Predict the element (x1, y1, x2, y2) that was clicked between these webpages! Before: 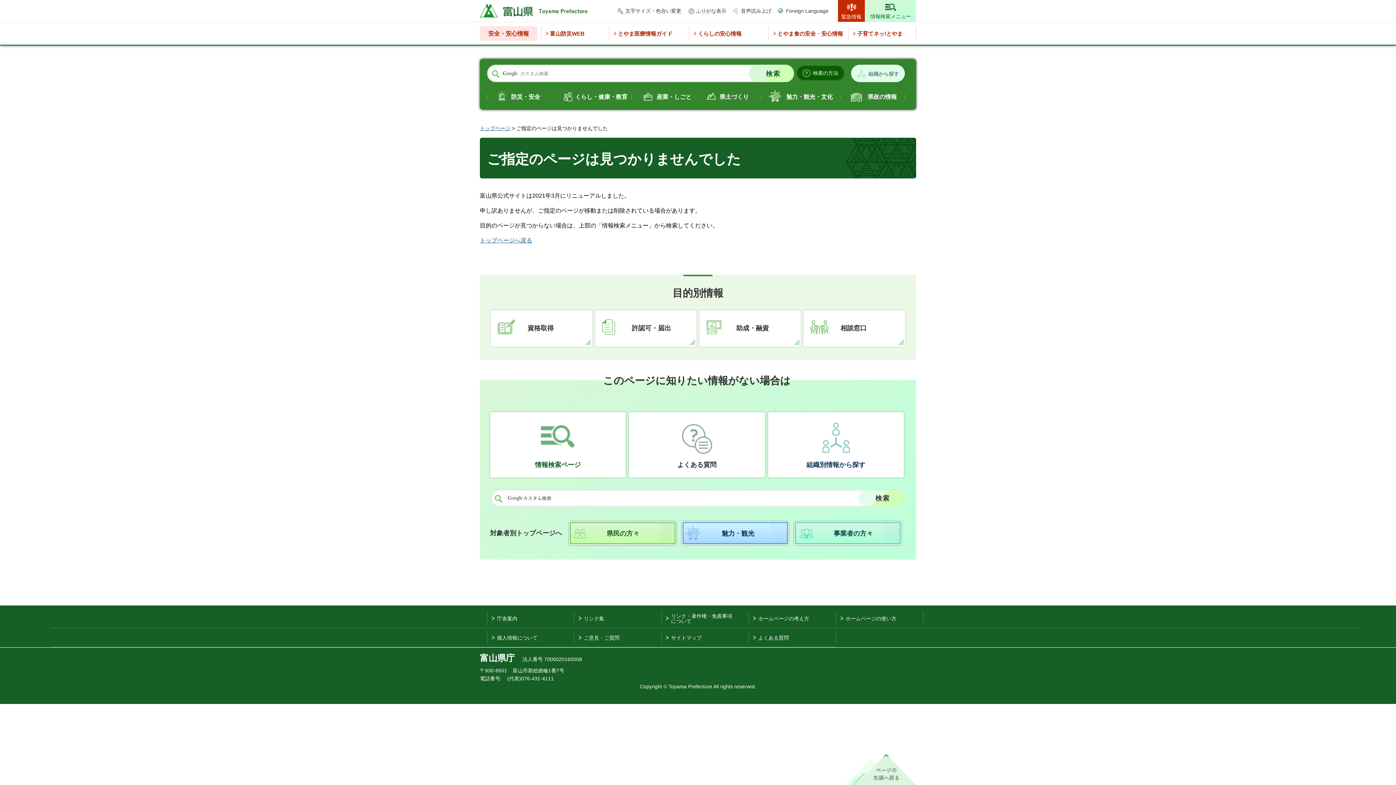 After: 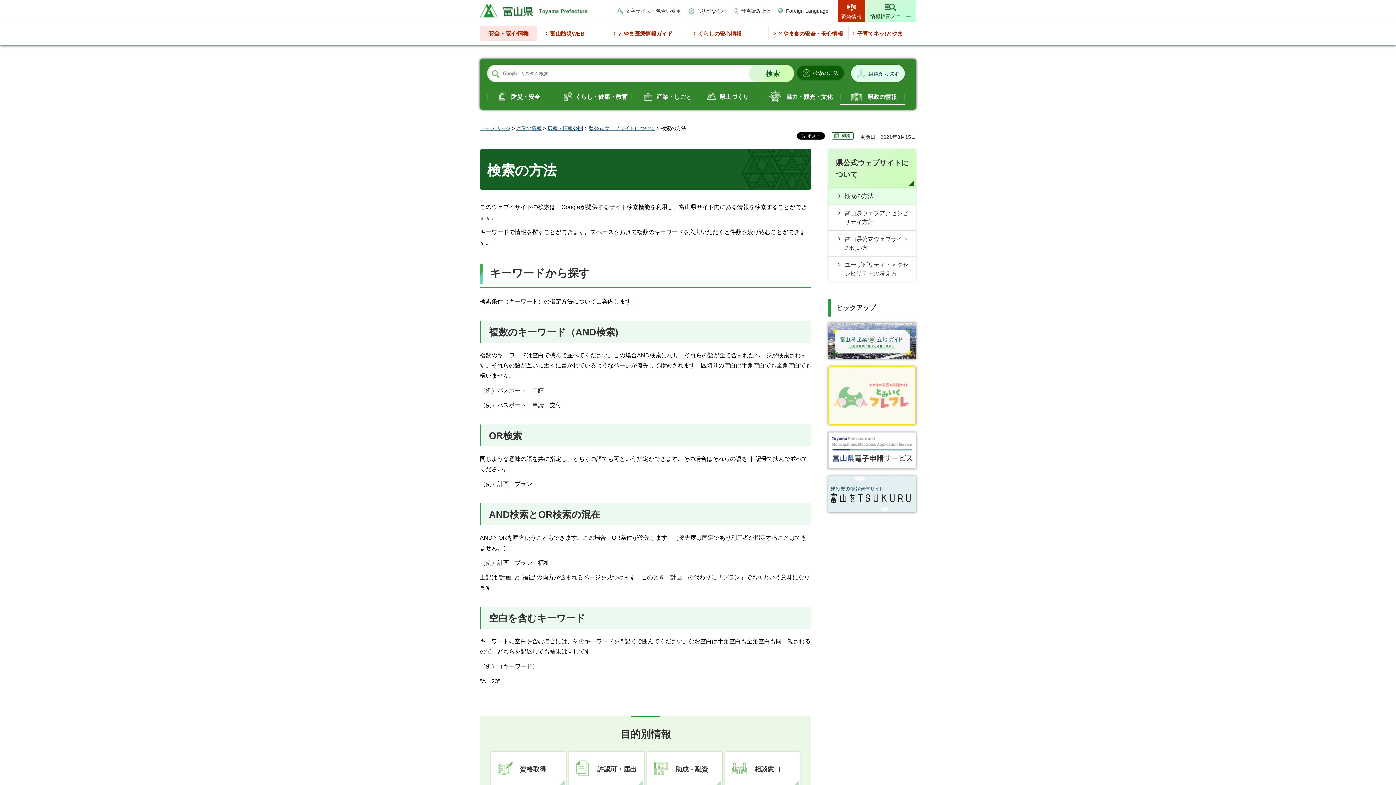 Action: label: 検索の方法 bbox: (797, 66, 844, 80)